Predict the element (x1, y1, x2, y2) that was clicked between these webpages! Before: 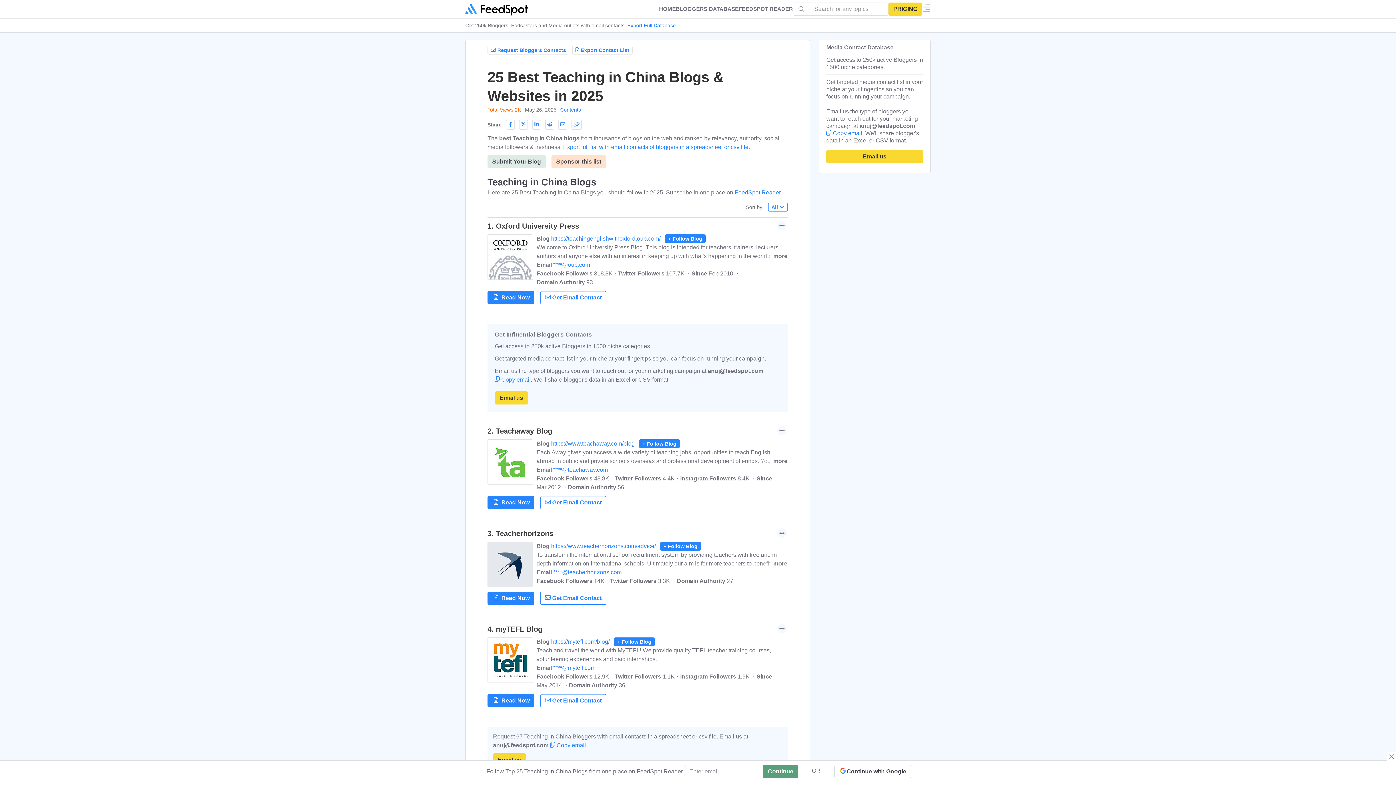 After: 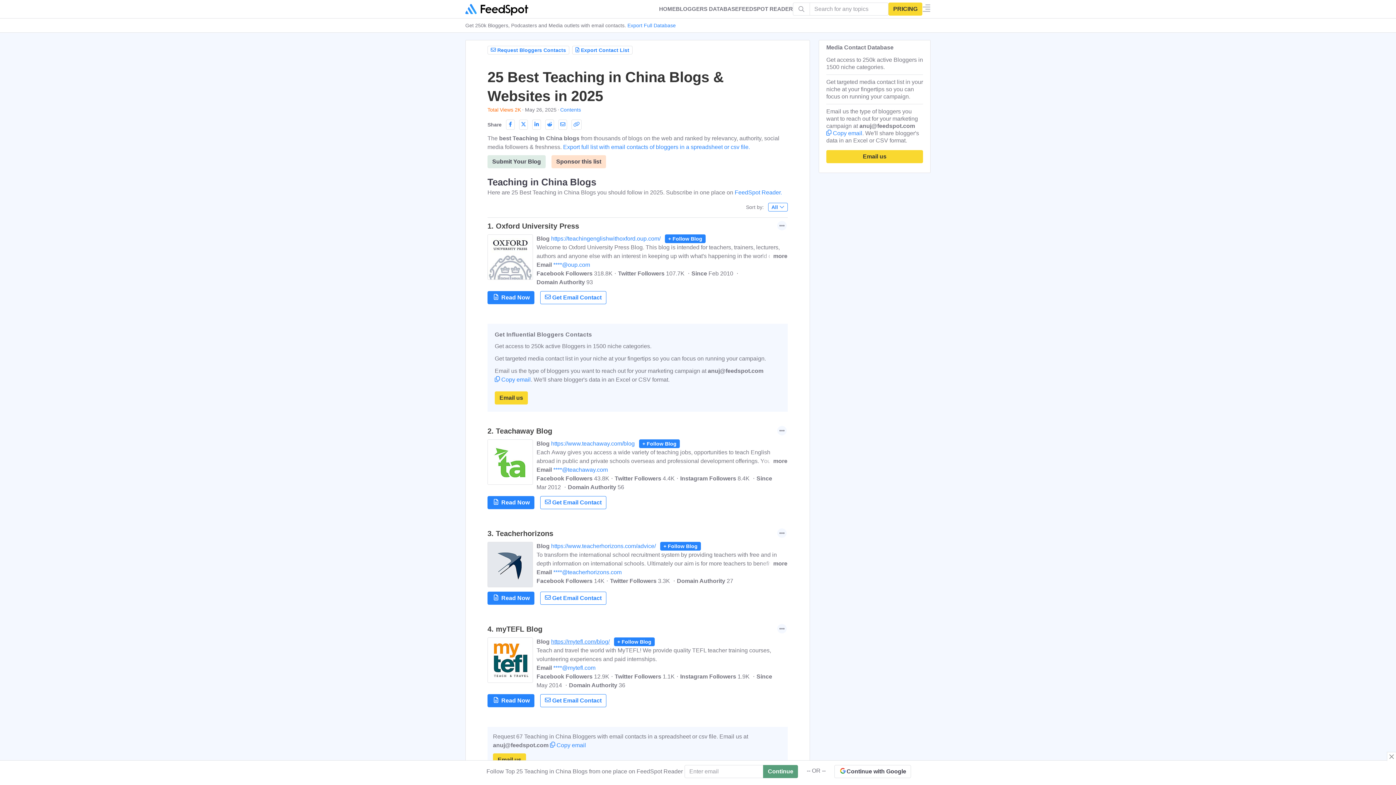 Action: label: https://mytefl.com/blog/ bbox: (551, 638, 612, 645)